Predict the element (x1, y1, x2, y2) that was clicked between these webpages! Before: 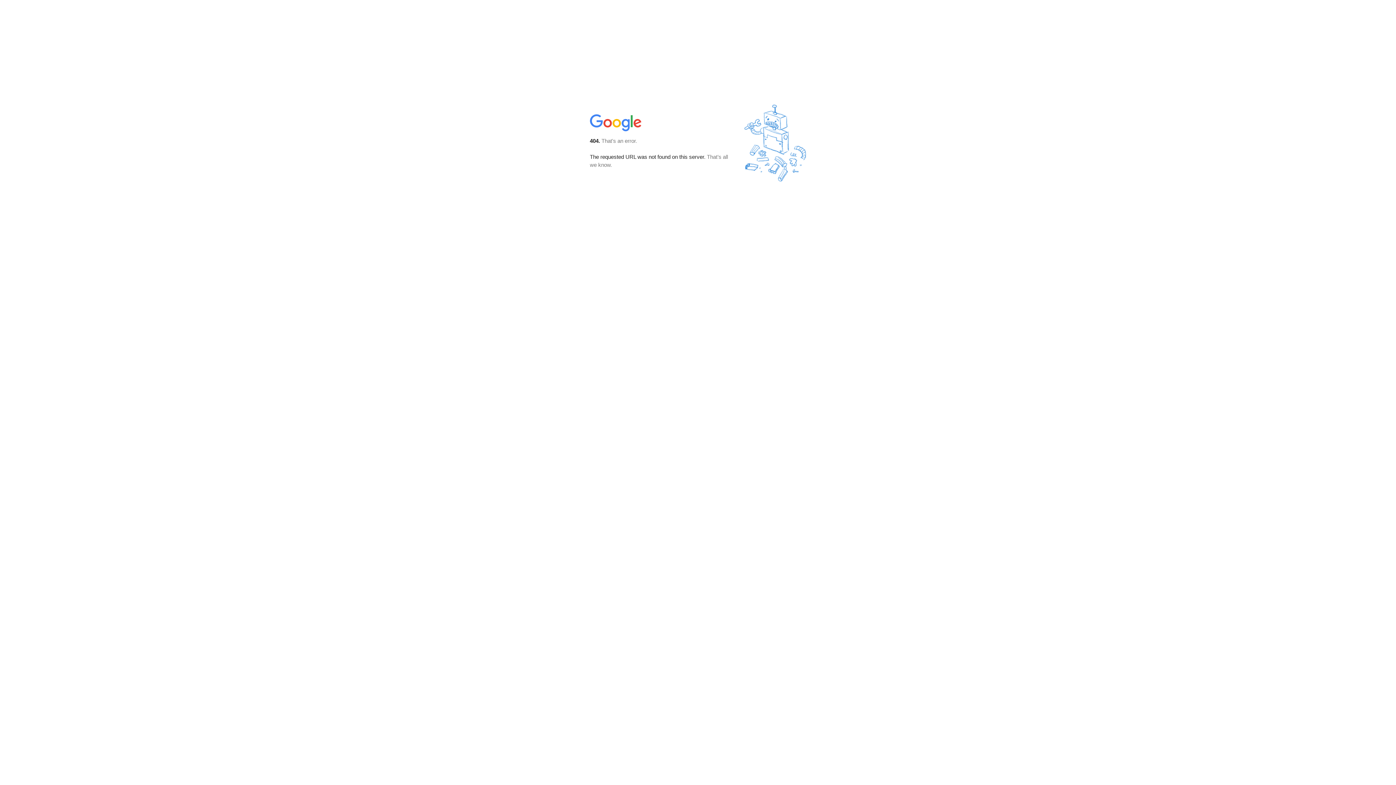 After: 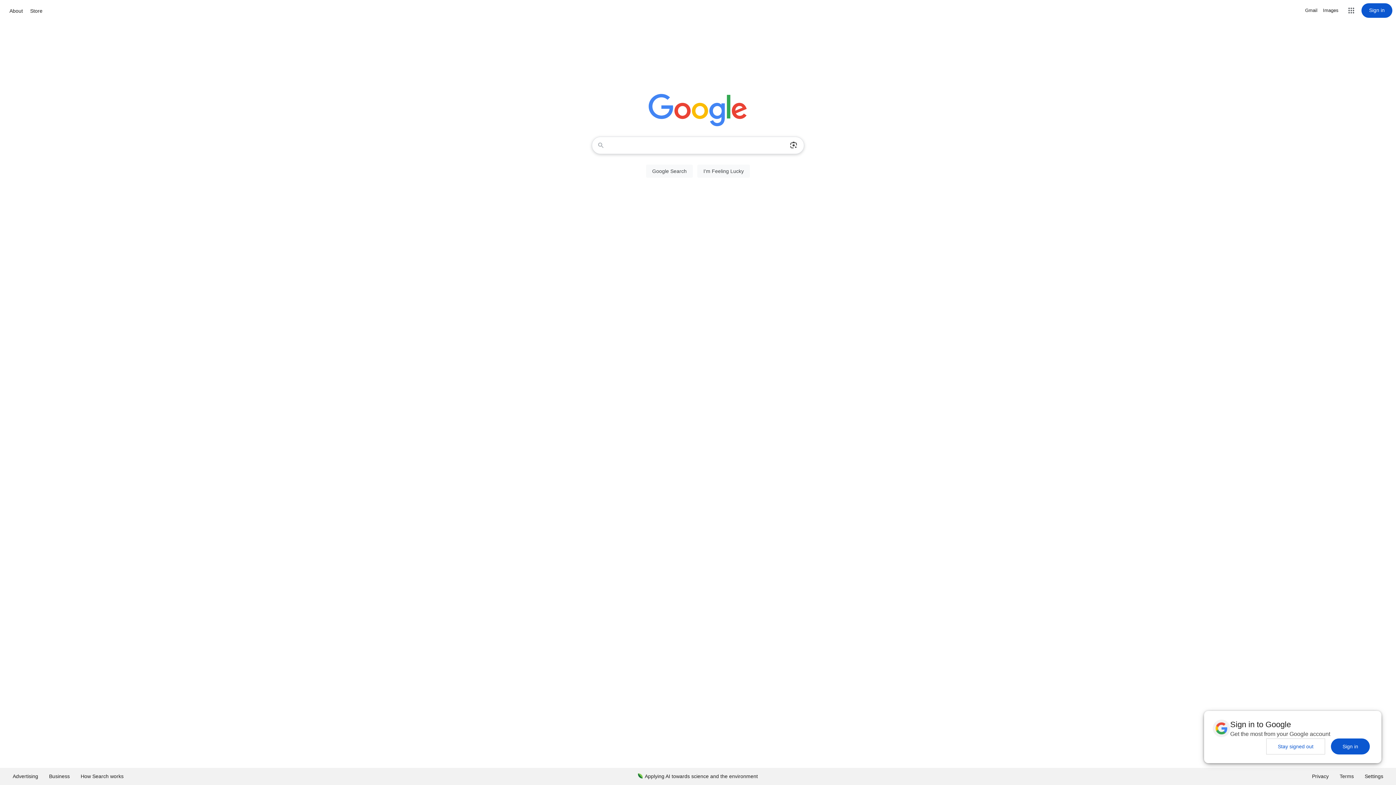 Action: bbox: (590, 127, 642, 134)